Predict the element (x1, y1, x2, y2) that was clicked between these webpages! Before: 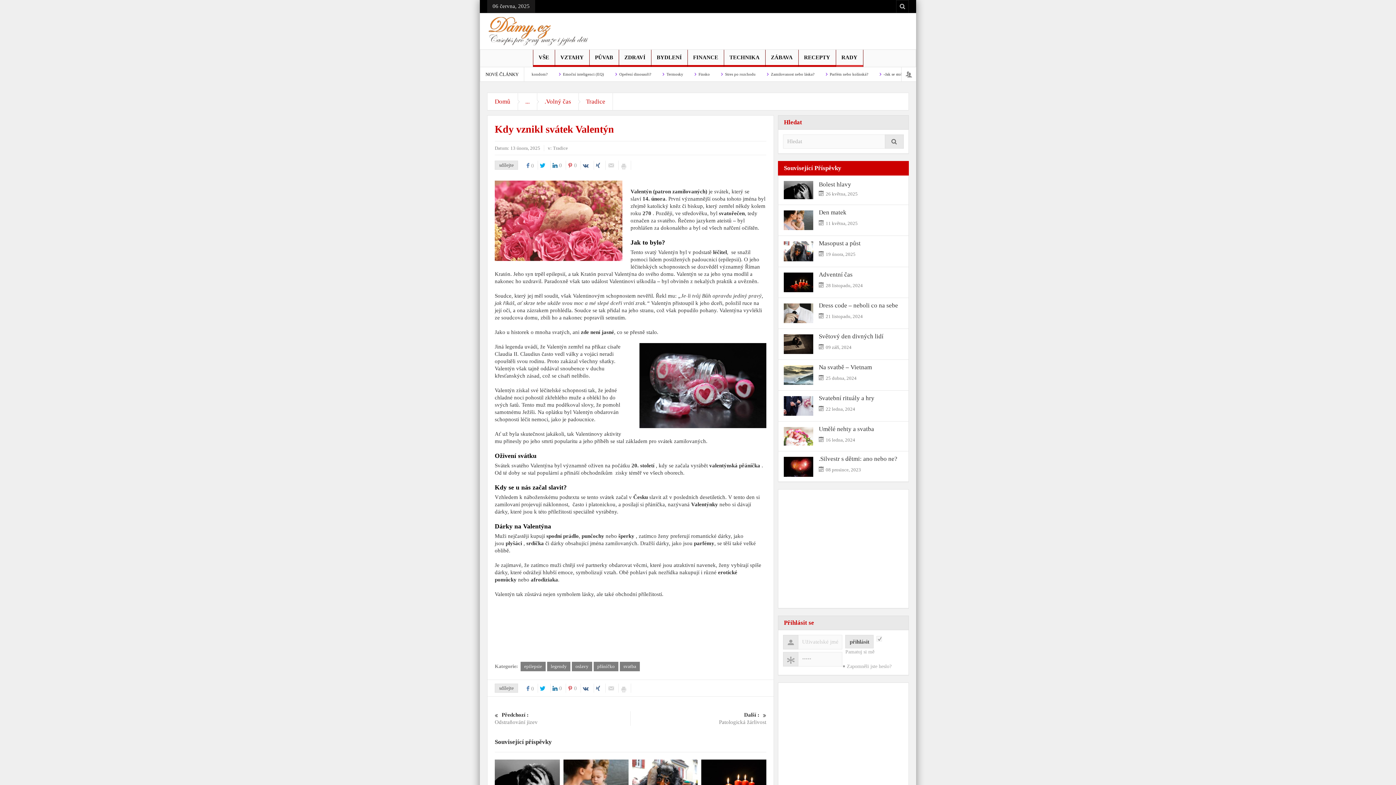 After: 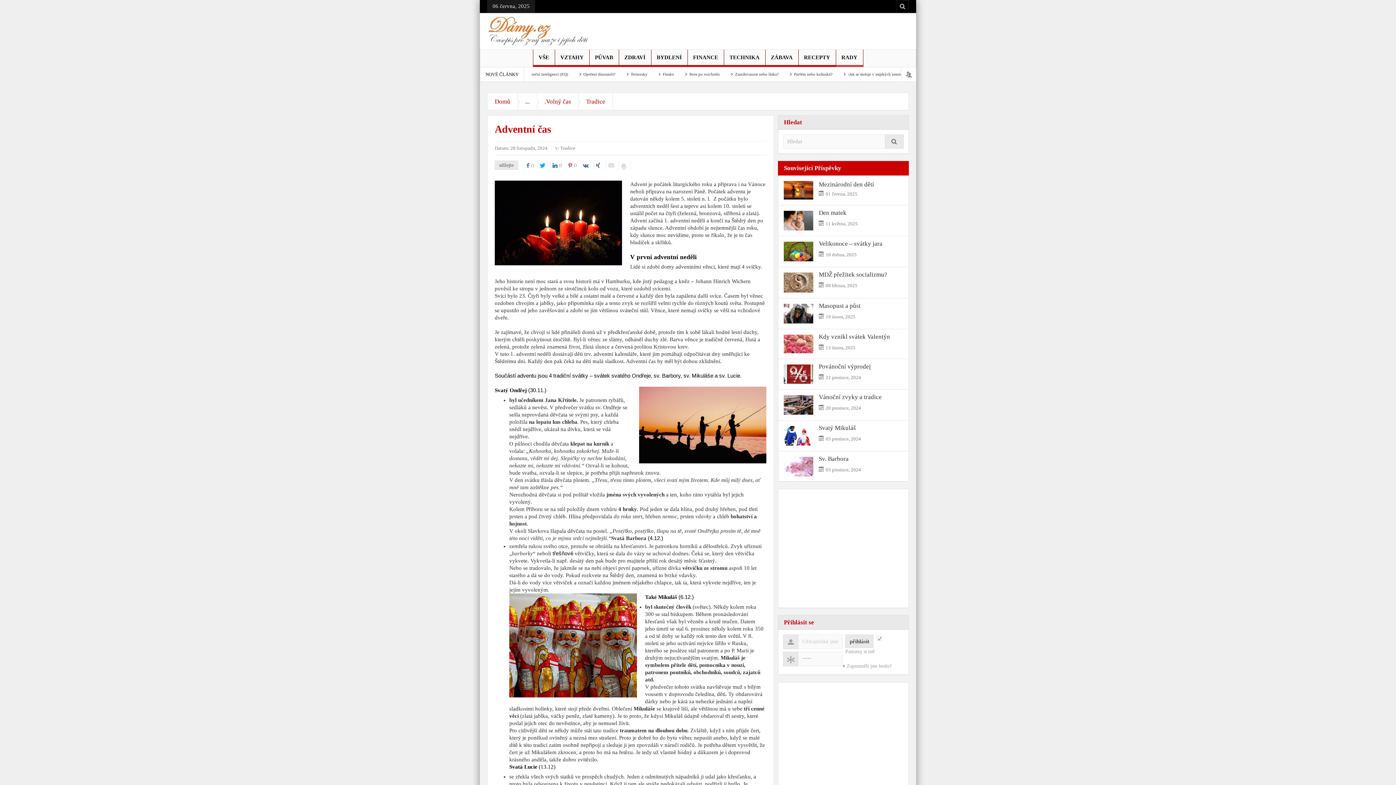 Action: bbox: (701, 760, 766, 803)